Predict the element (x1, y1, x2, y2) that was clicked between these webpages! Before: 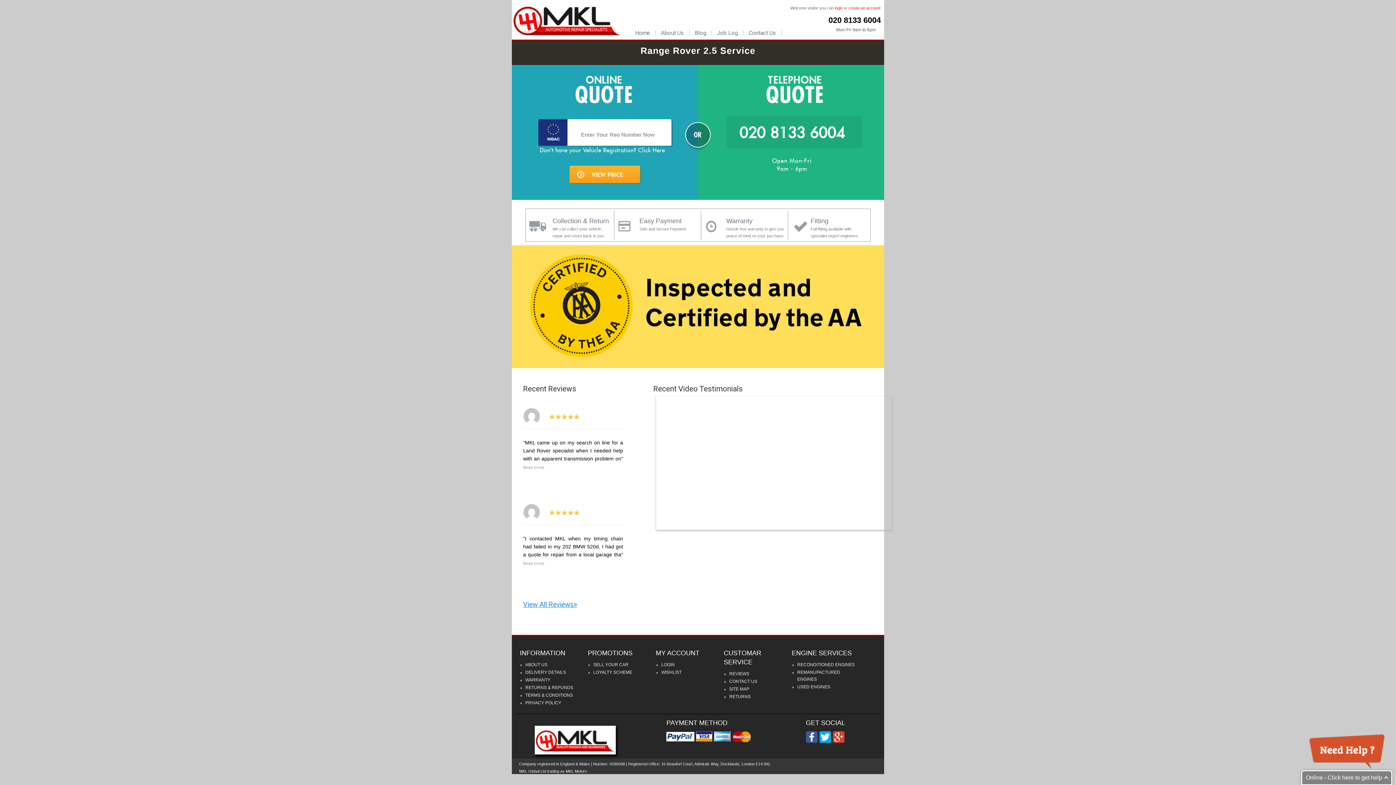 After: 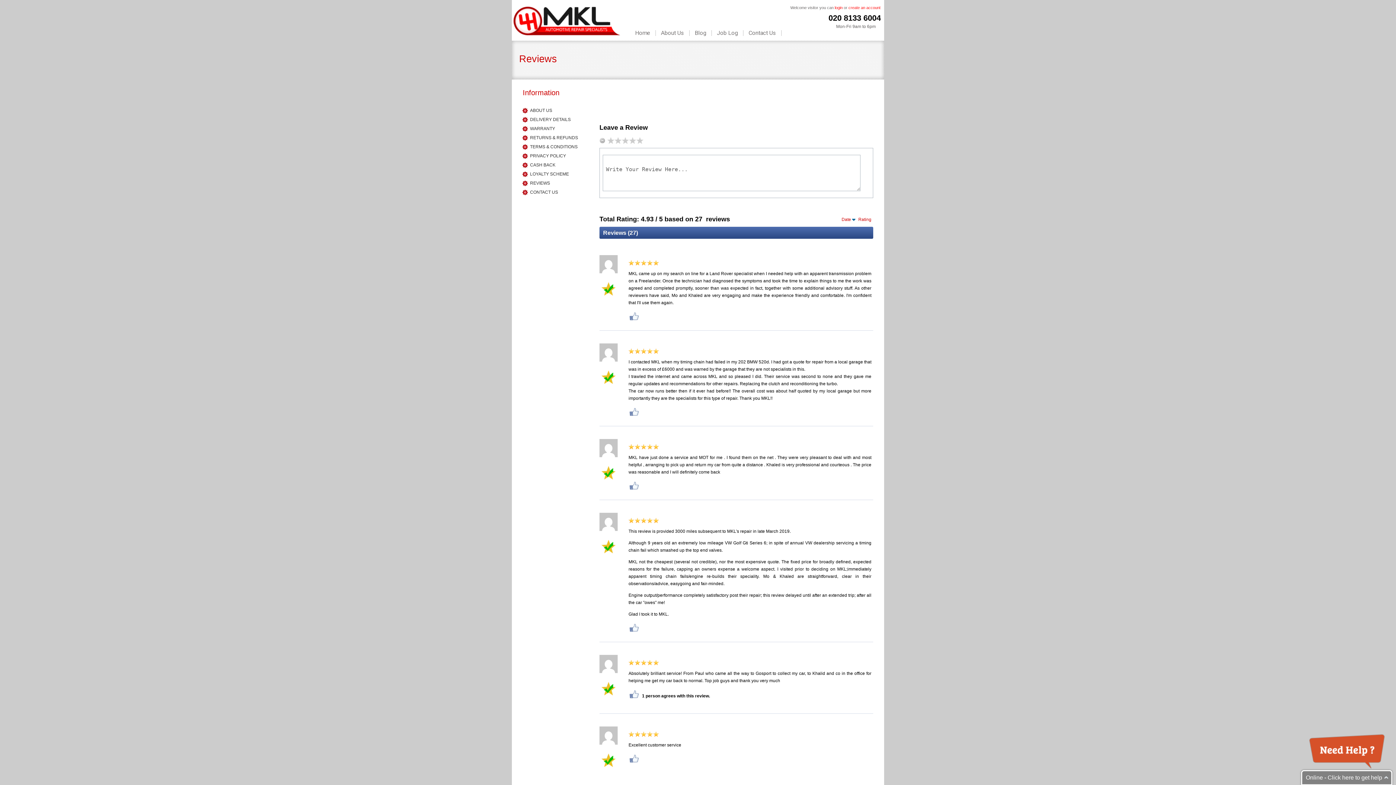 Action: bbox: (729, 671, 749, 676) label: REVIEWS